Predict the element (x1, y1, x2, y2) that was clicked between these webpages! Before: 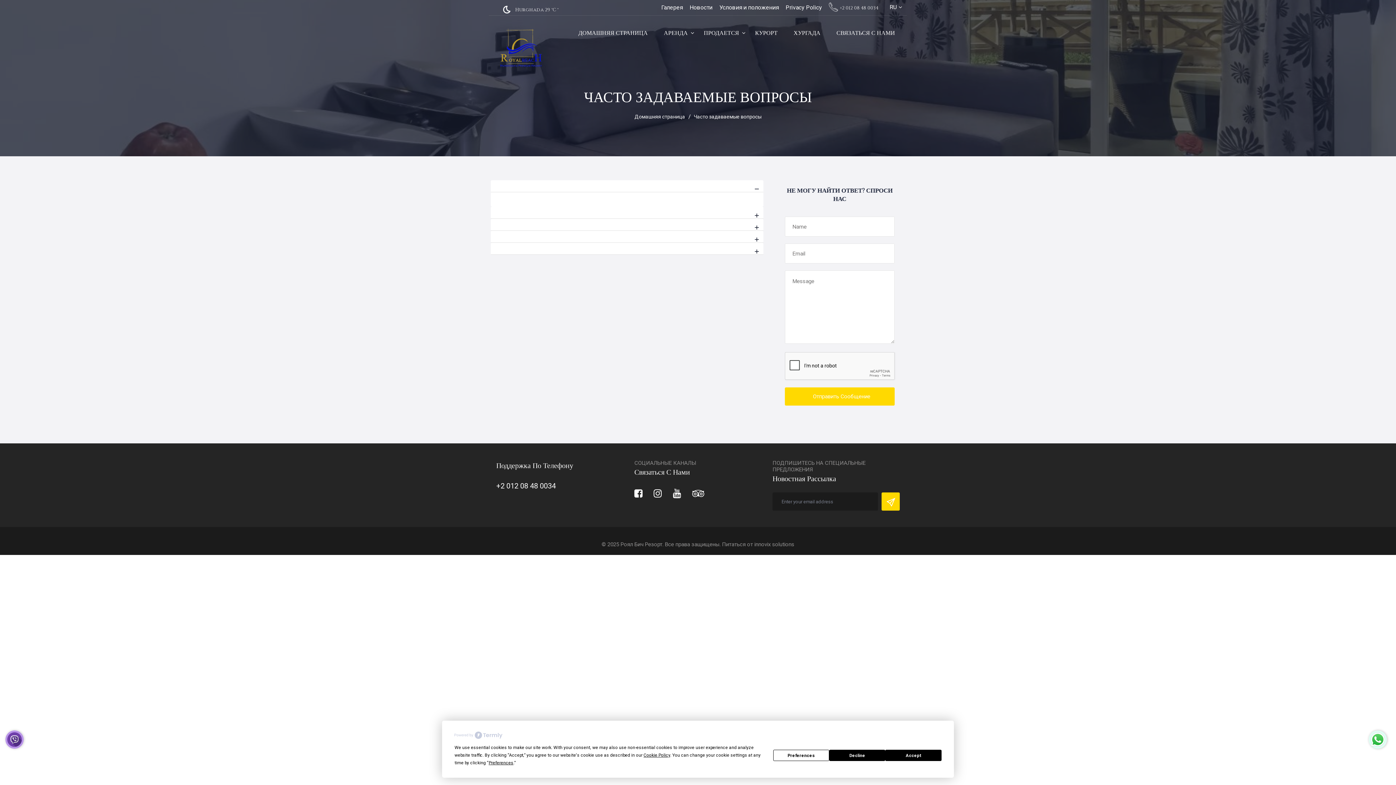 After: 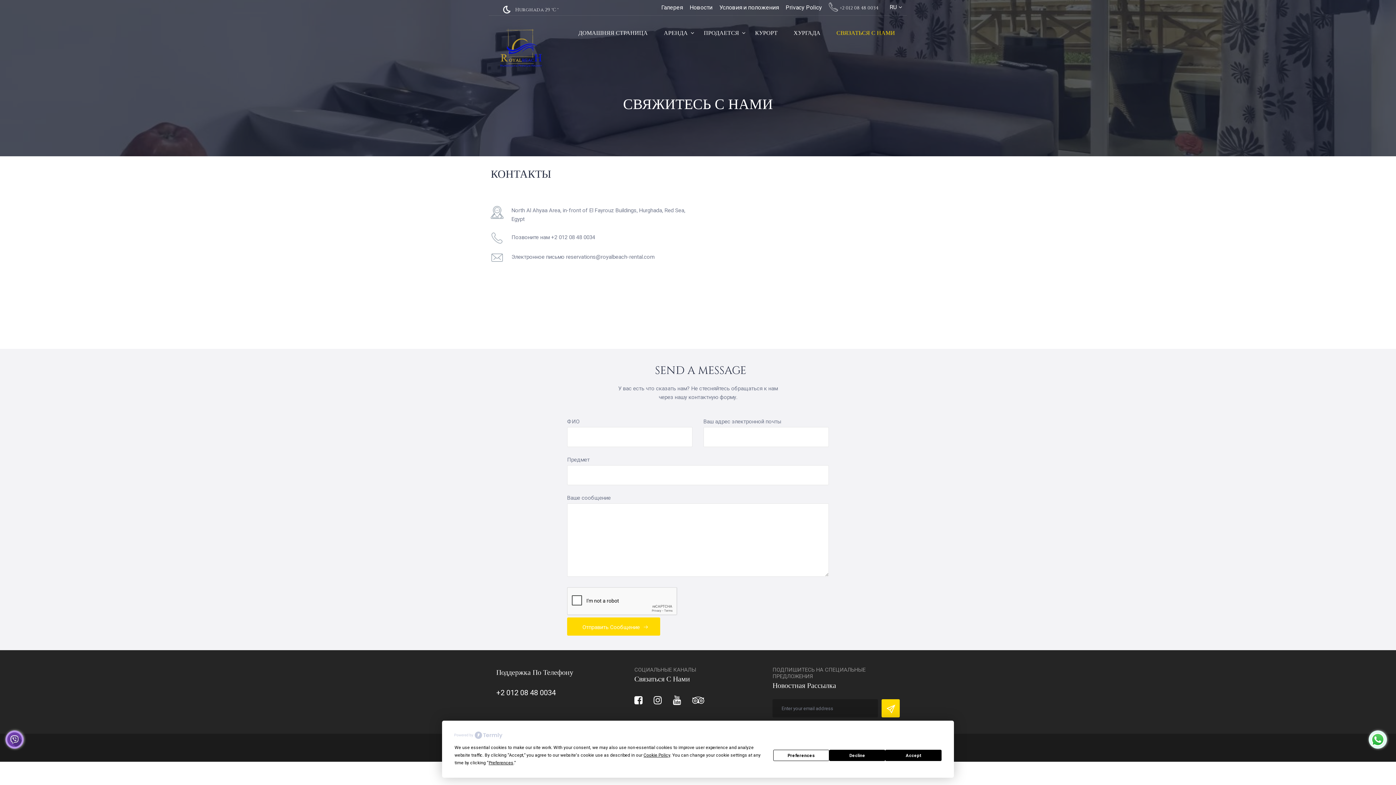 Action: label: СВЯЗАТЬСЯ С НАМИ bbox: (834, 29, 898, 37)